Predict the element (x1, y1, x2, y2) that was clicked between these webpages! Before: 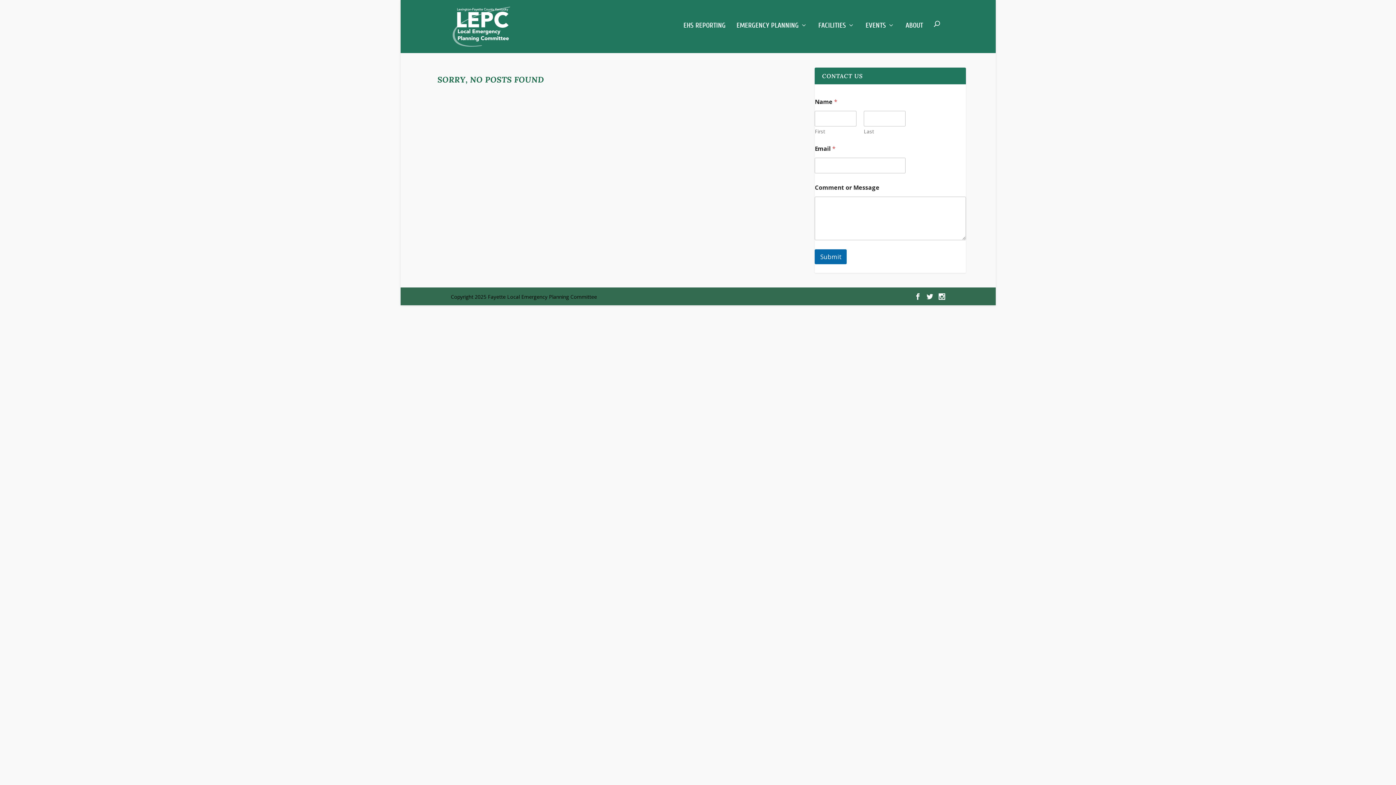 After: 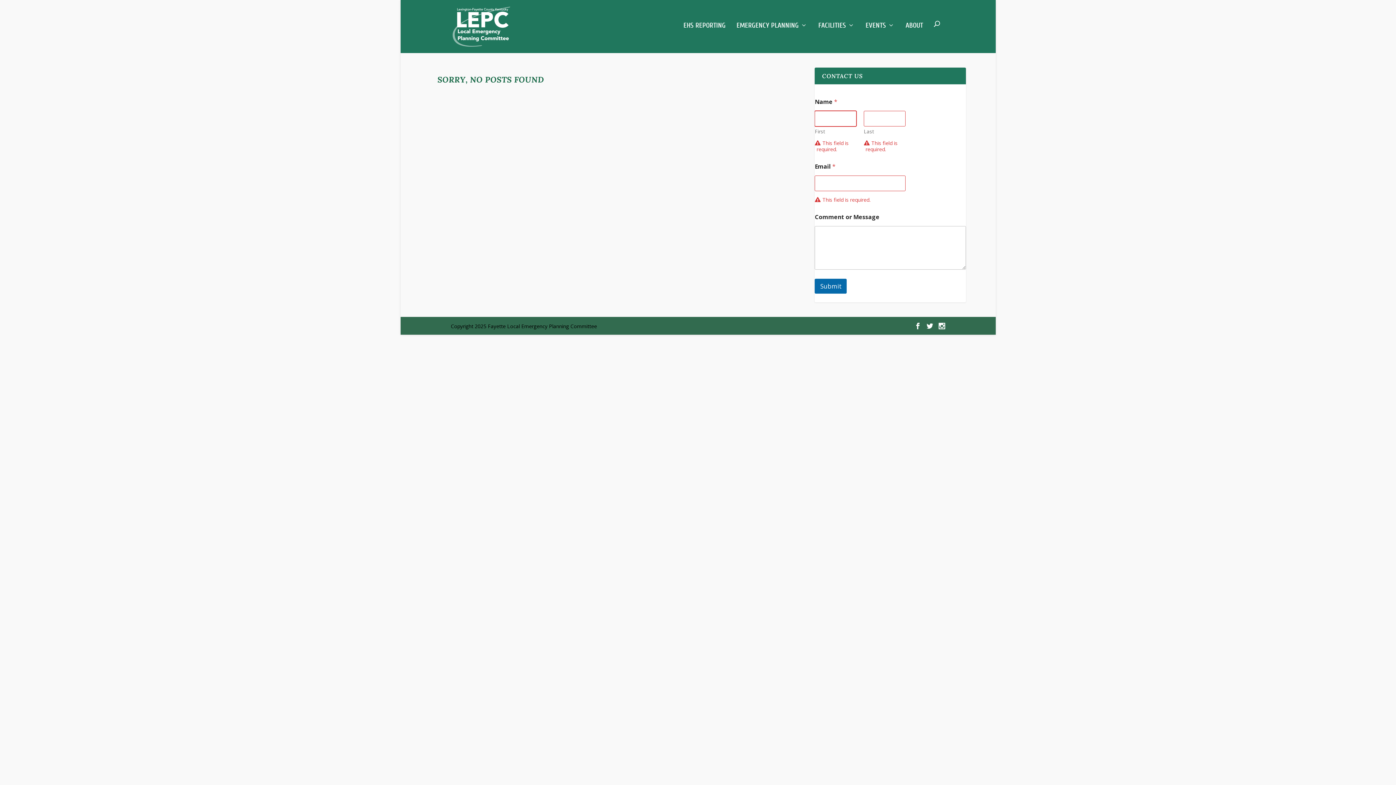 Action: label: Submit bbox: (815, 249, 847, 264)